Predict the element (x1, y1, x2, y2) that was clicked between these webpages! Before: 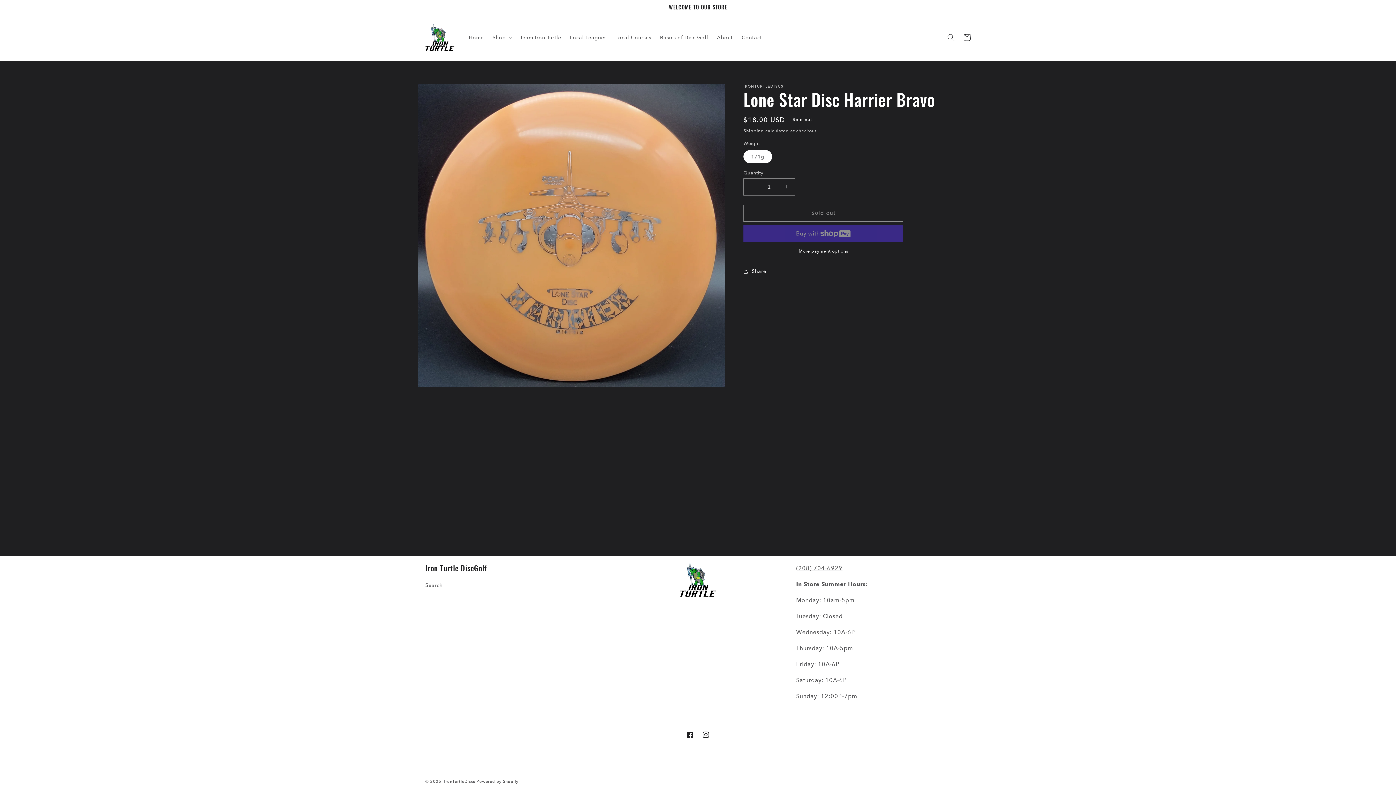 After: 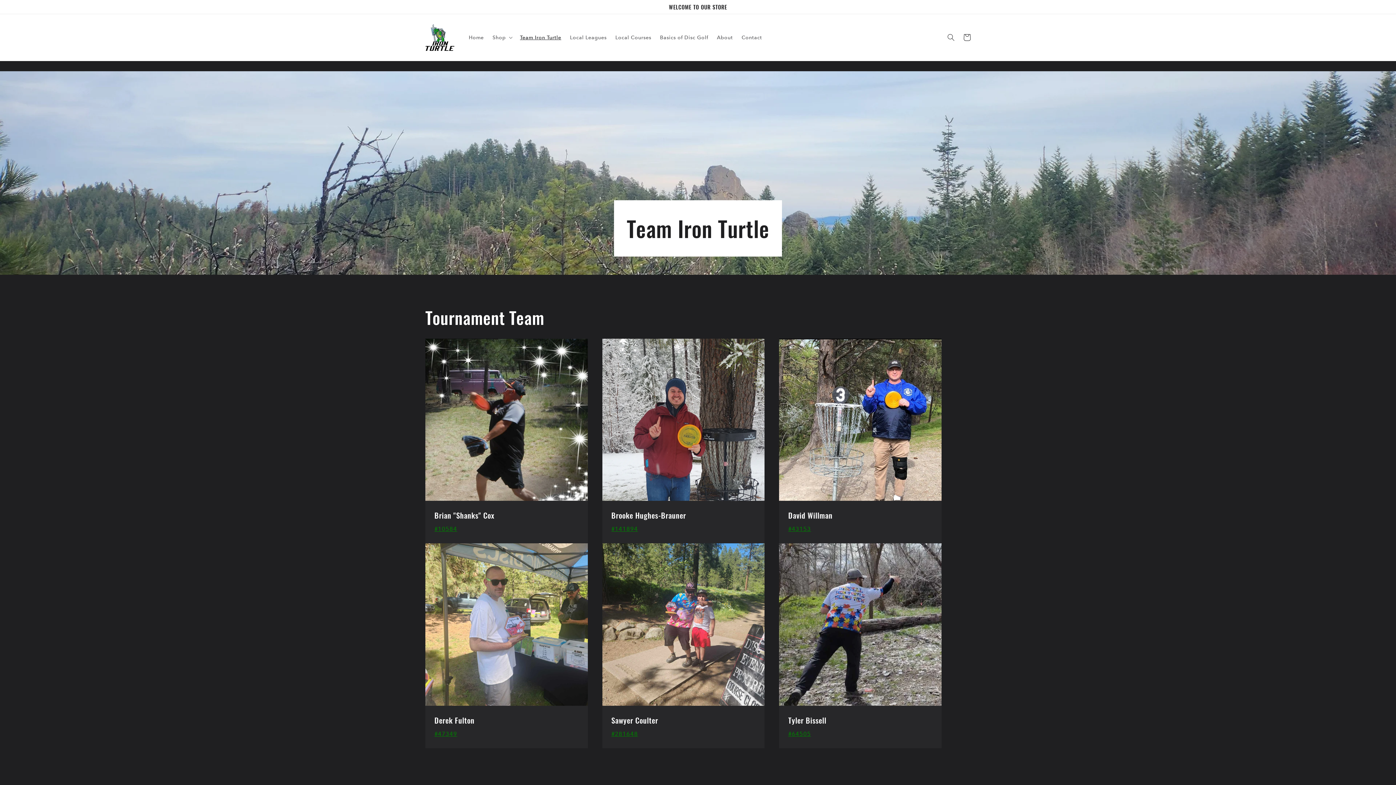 Action: bbox: (515, 29, 565, 45) label: Team Iron Turtle